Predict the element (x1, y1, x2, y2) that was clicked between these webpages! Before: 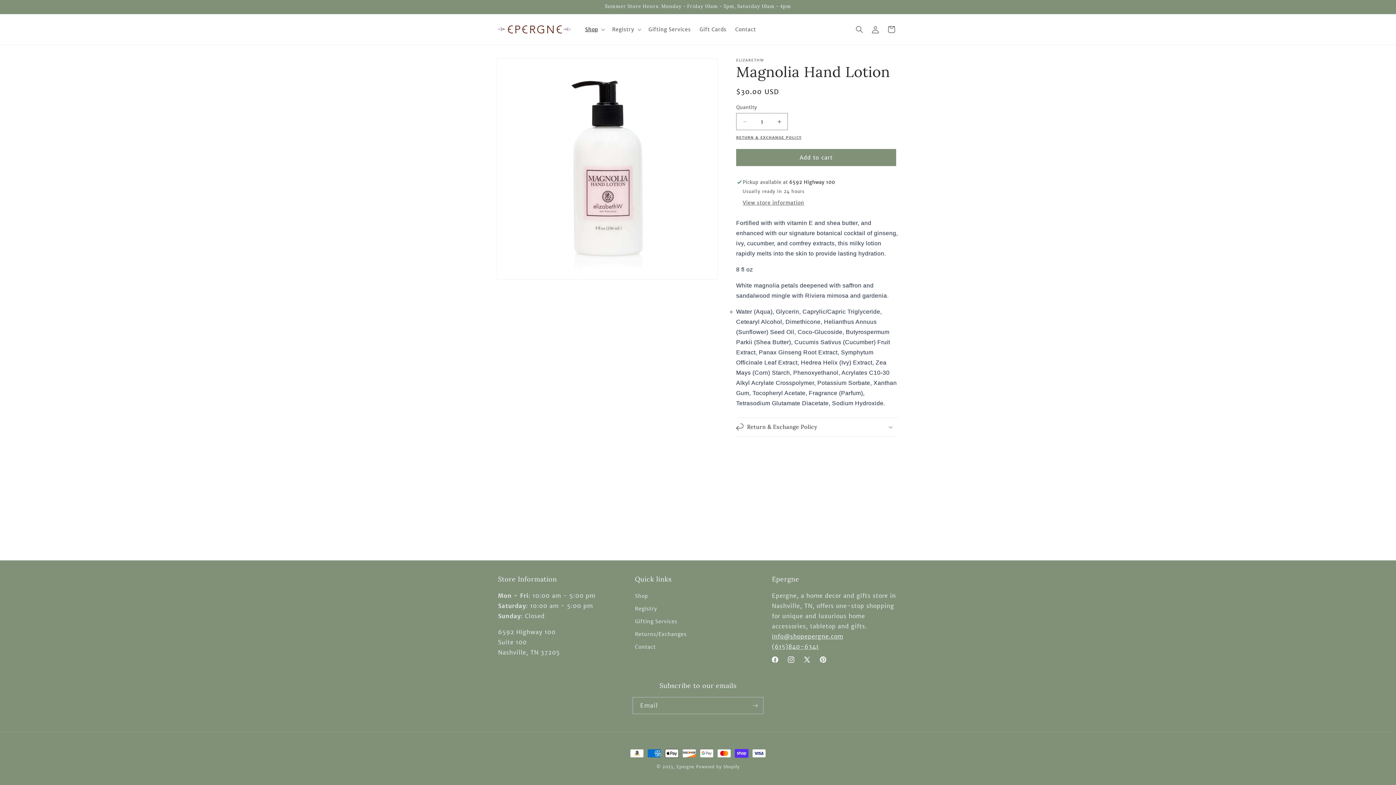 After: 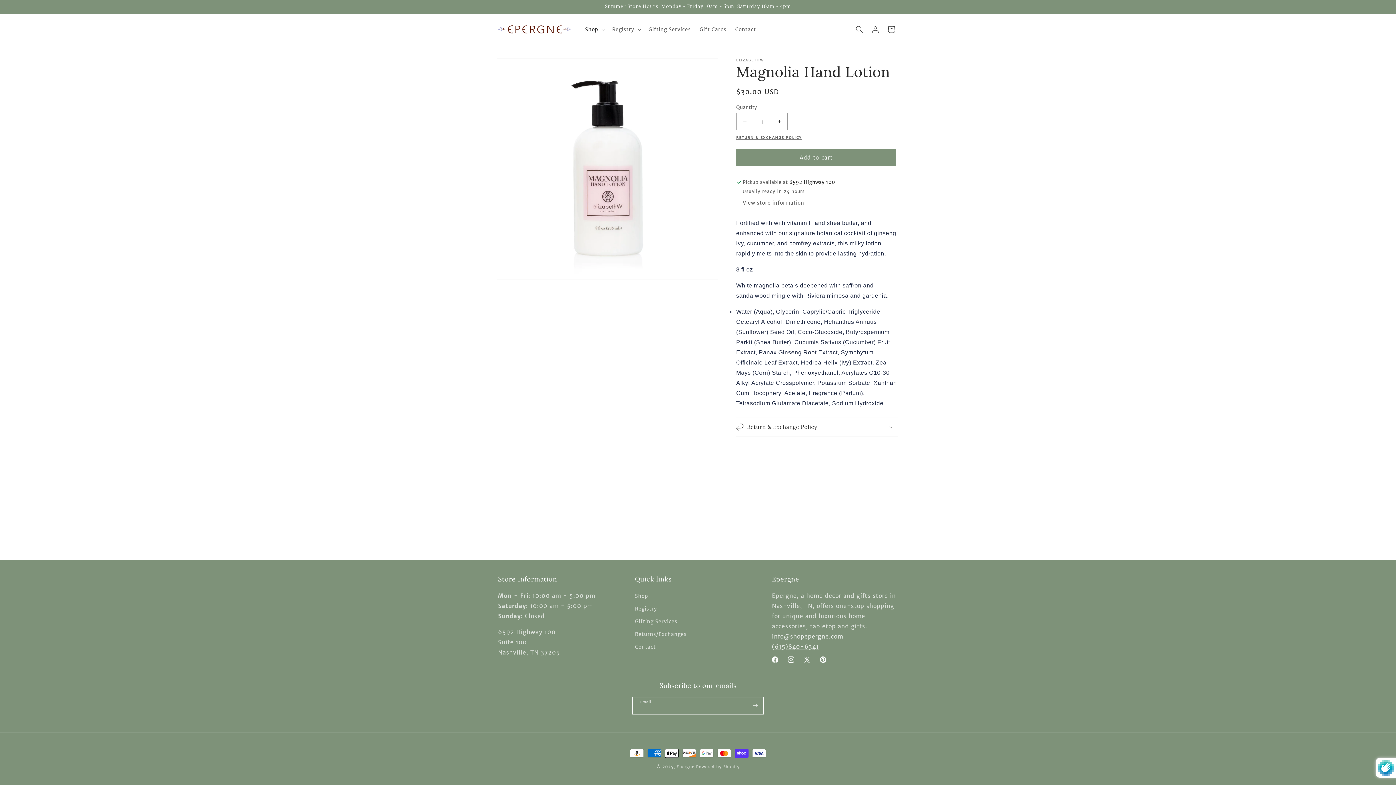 Action: bbox: (747, 697, 763, 714) label: Subscribe